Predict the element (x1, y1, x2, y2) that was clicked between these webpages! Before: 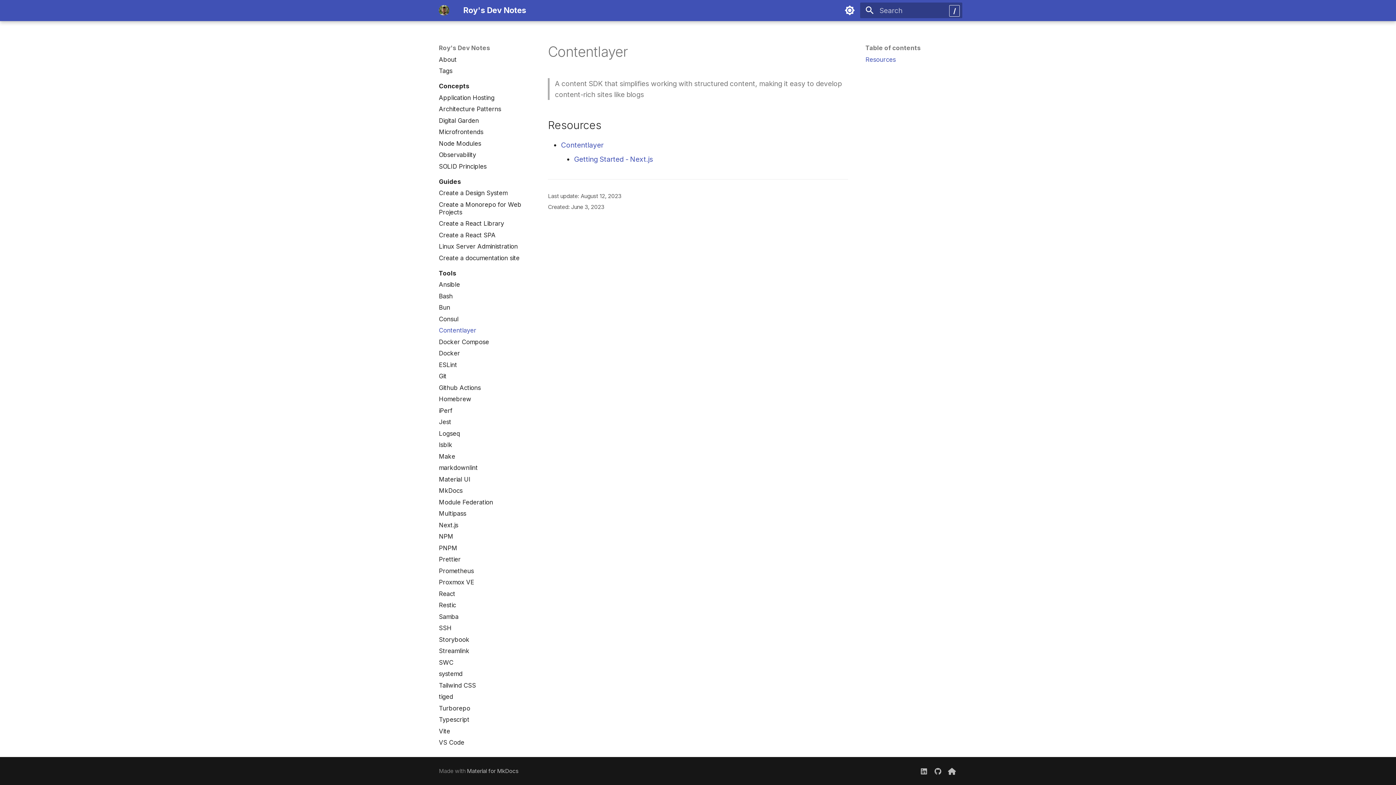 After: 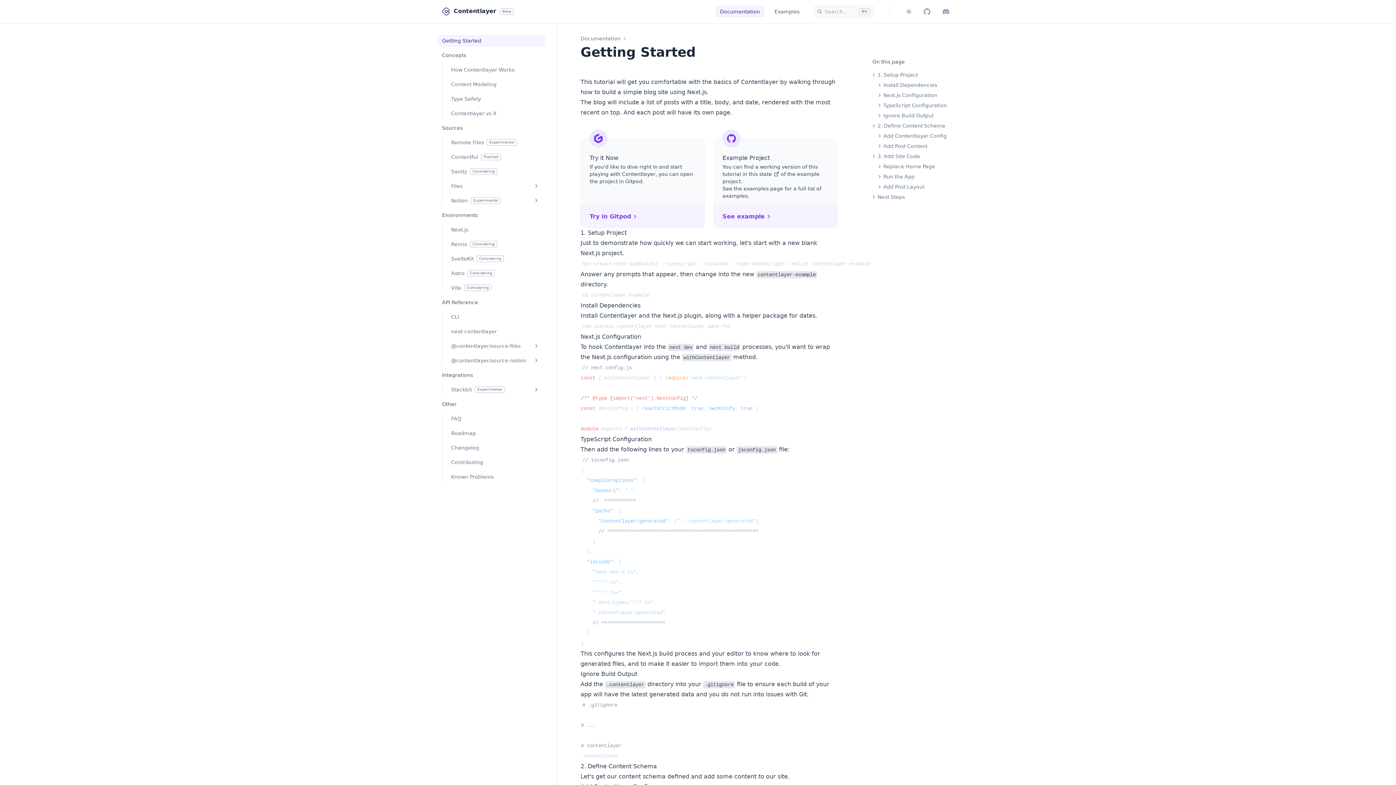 Action: bbox: (574, 155, 653, 163) label: Getting Started - Next.js